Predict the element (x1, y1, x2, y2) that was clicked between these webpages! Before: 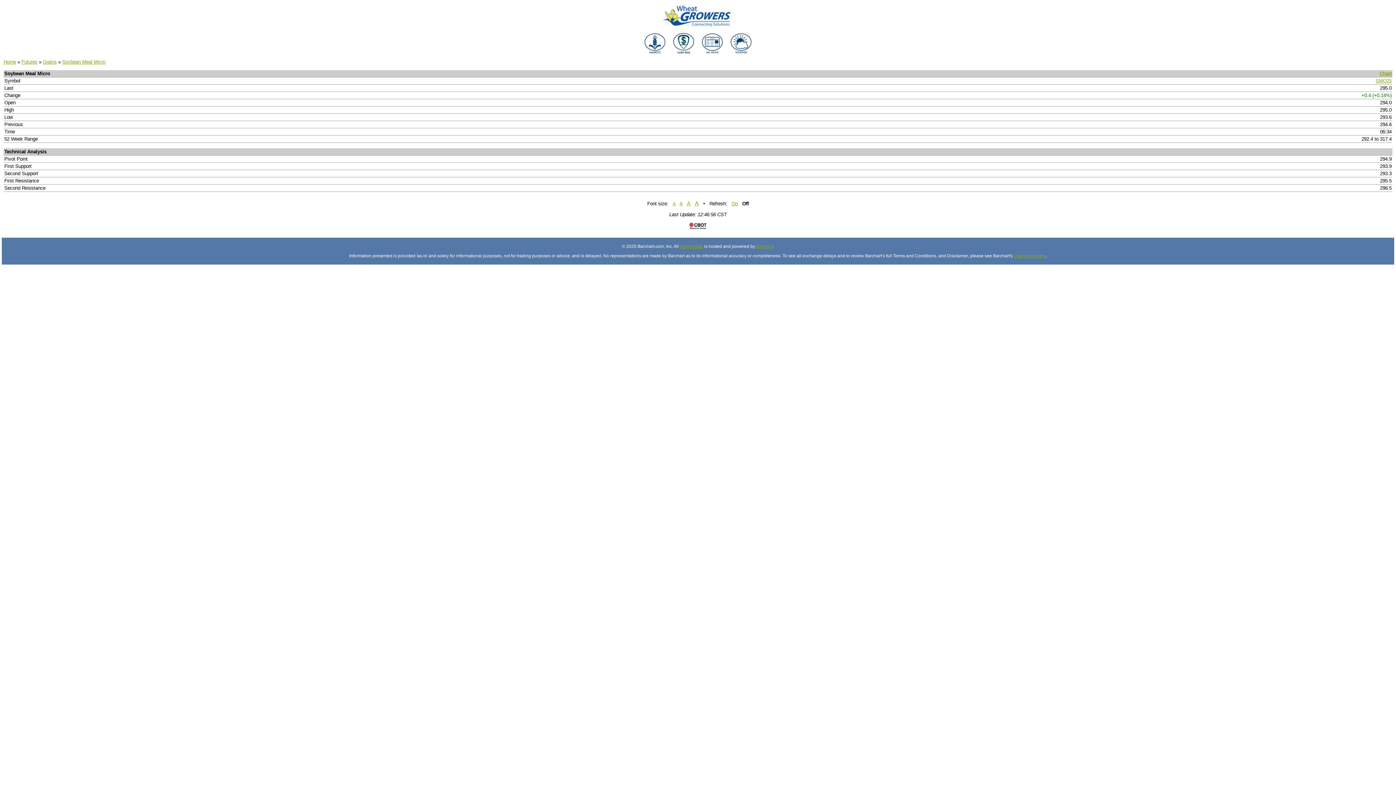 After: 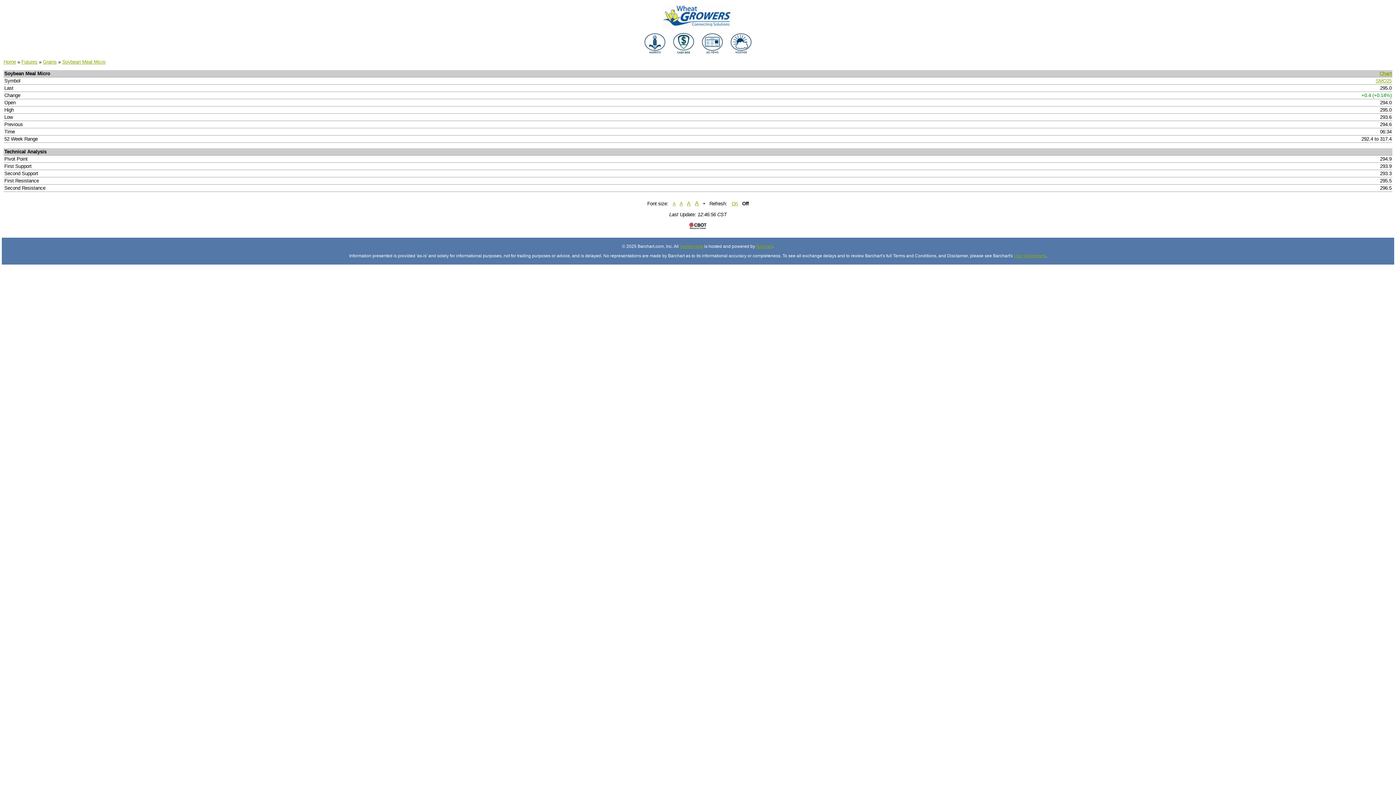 Action: bbox: (1014, 253, 1046, 258) label: User agreement